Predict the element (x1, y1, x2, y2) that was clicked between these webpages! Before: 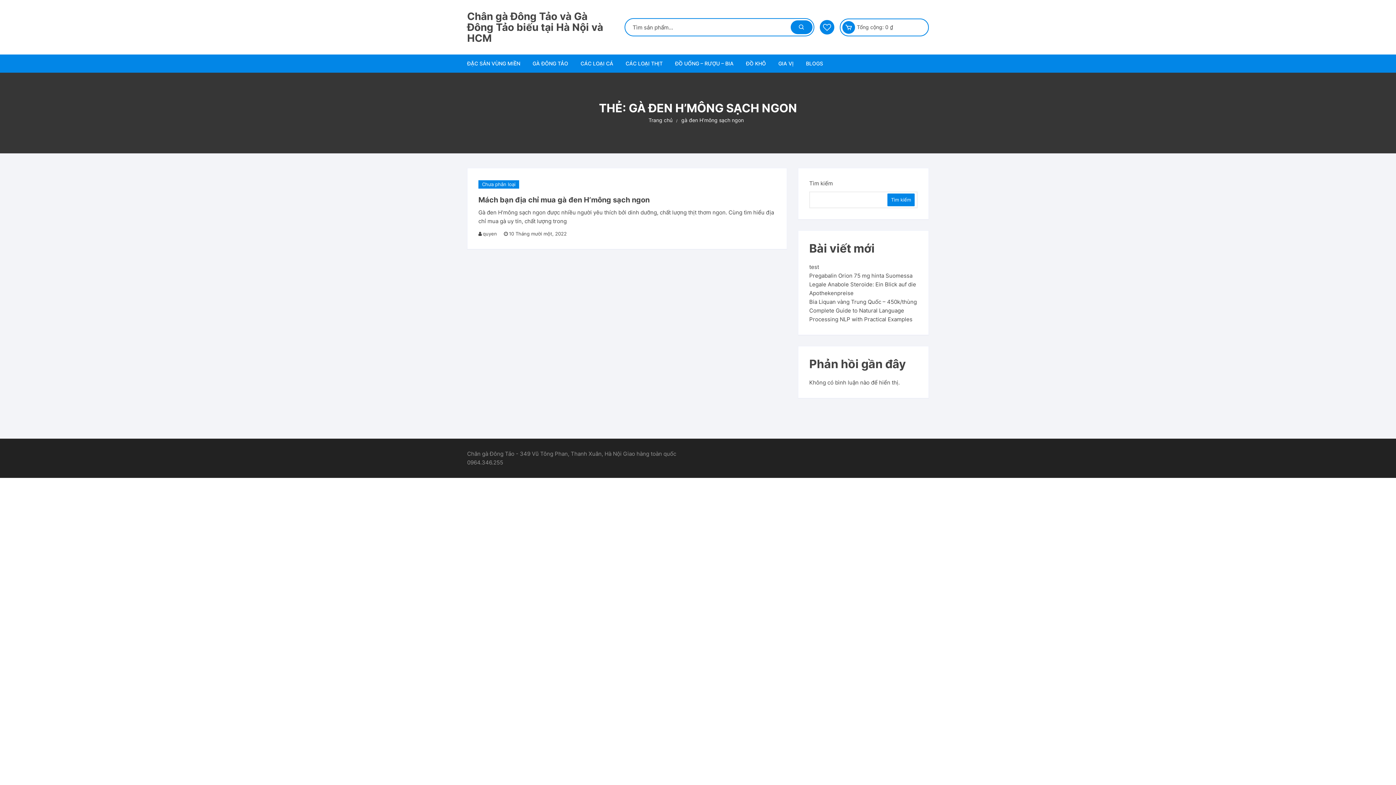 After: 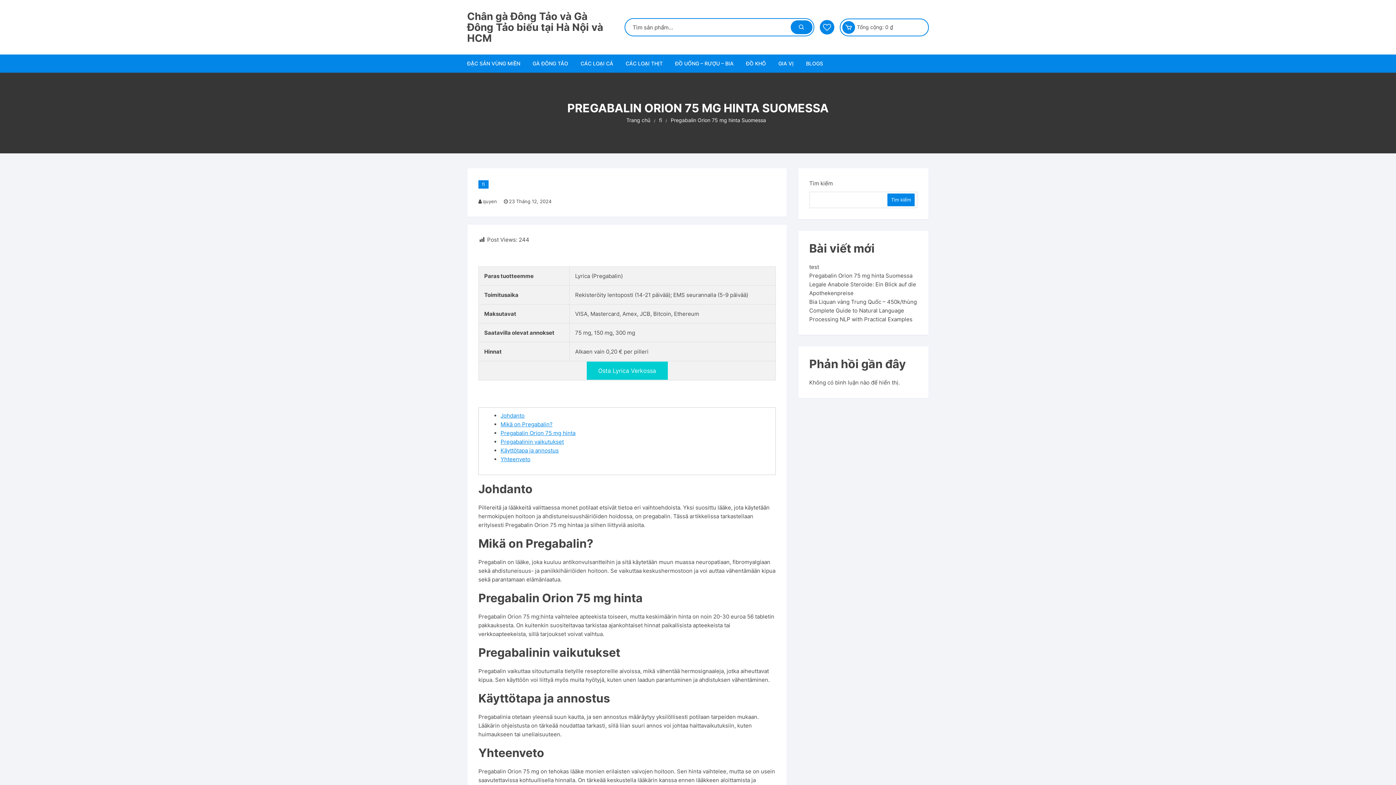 Action: bbox: (809, 271, 917, 280) label: Pregabalin Orion 75 mg hinta Suomessa